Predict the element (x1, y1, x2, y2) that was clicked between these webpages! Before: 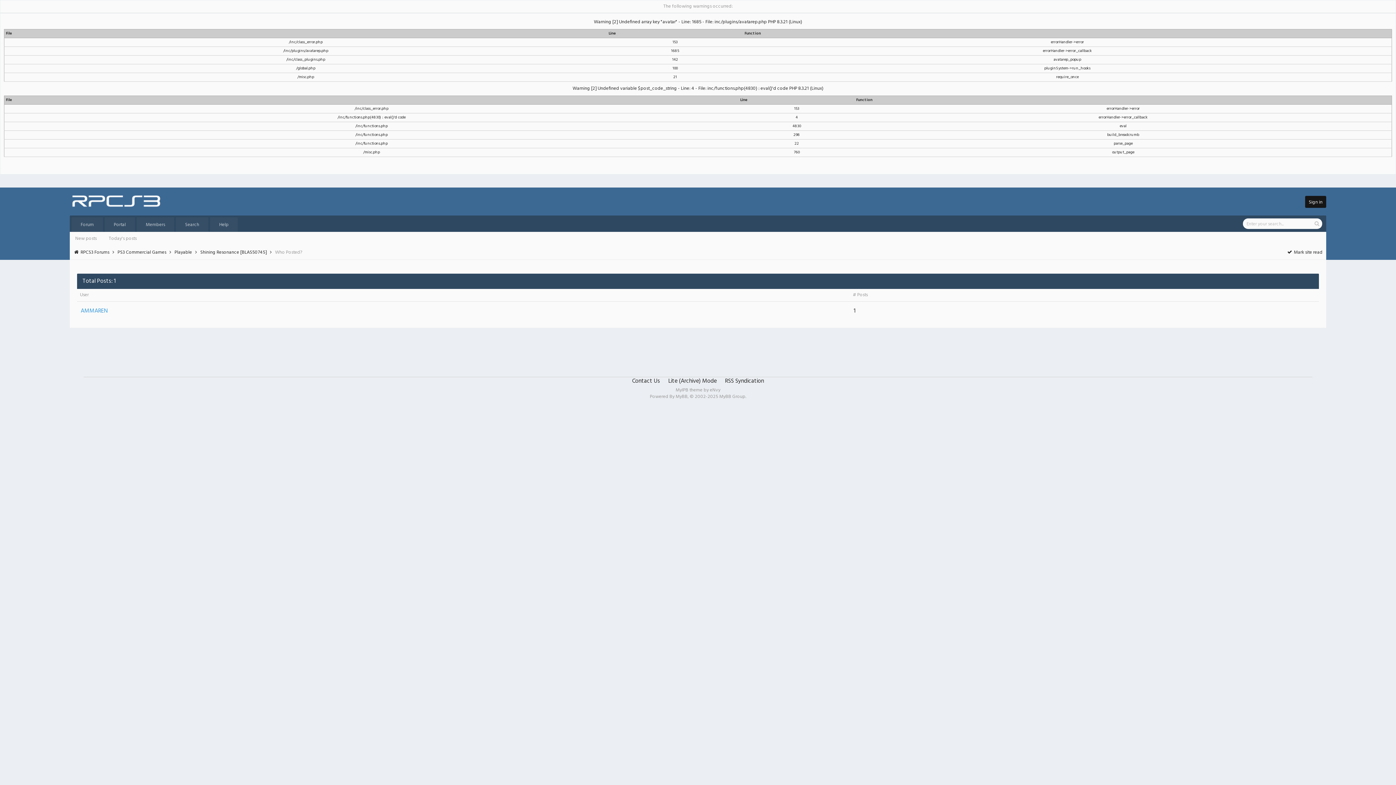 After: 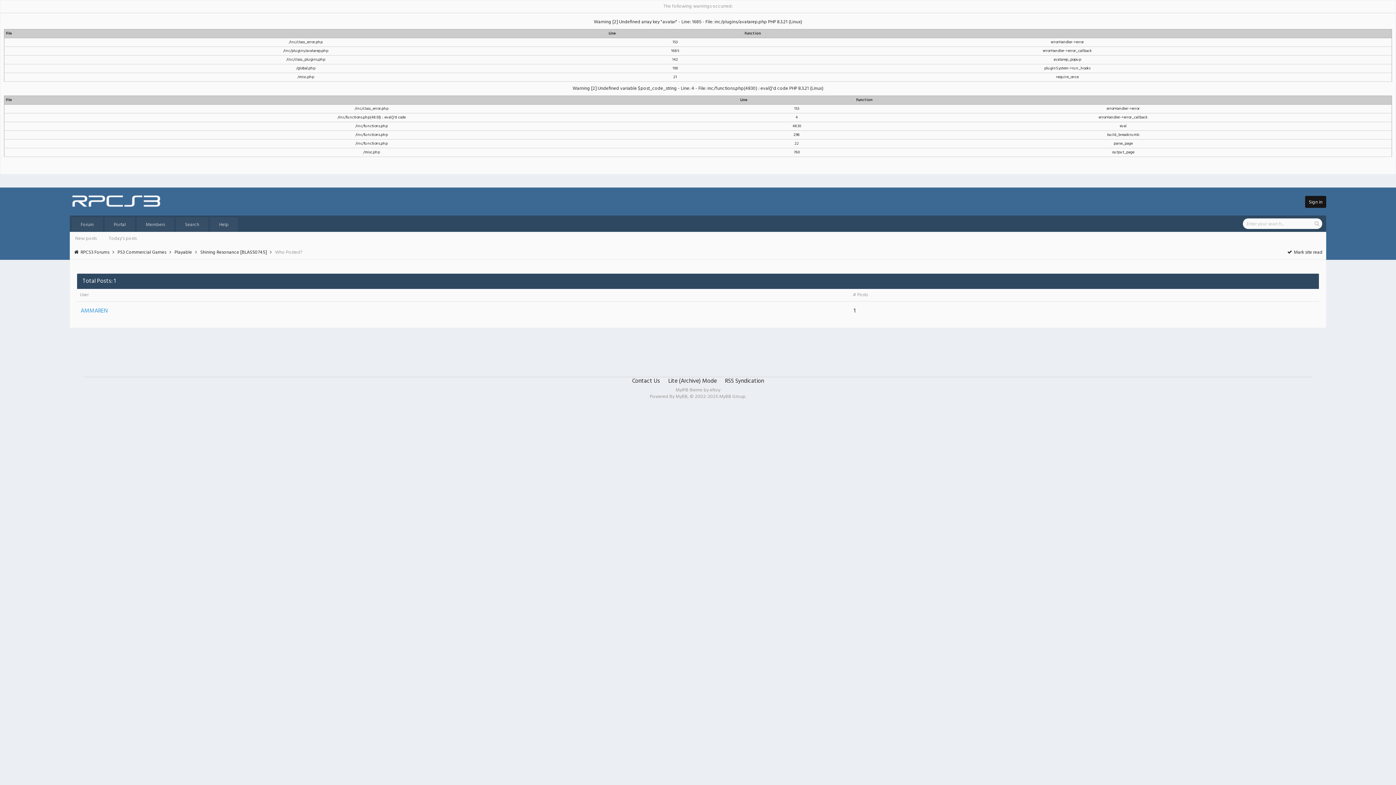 Action: bbox: (80, 291, 88, 298) label: User